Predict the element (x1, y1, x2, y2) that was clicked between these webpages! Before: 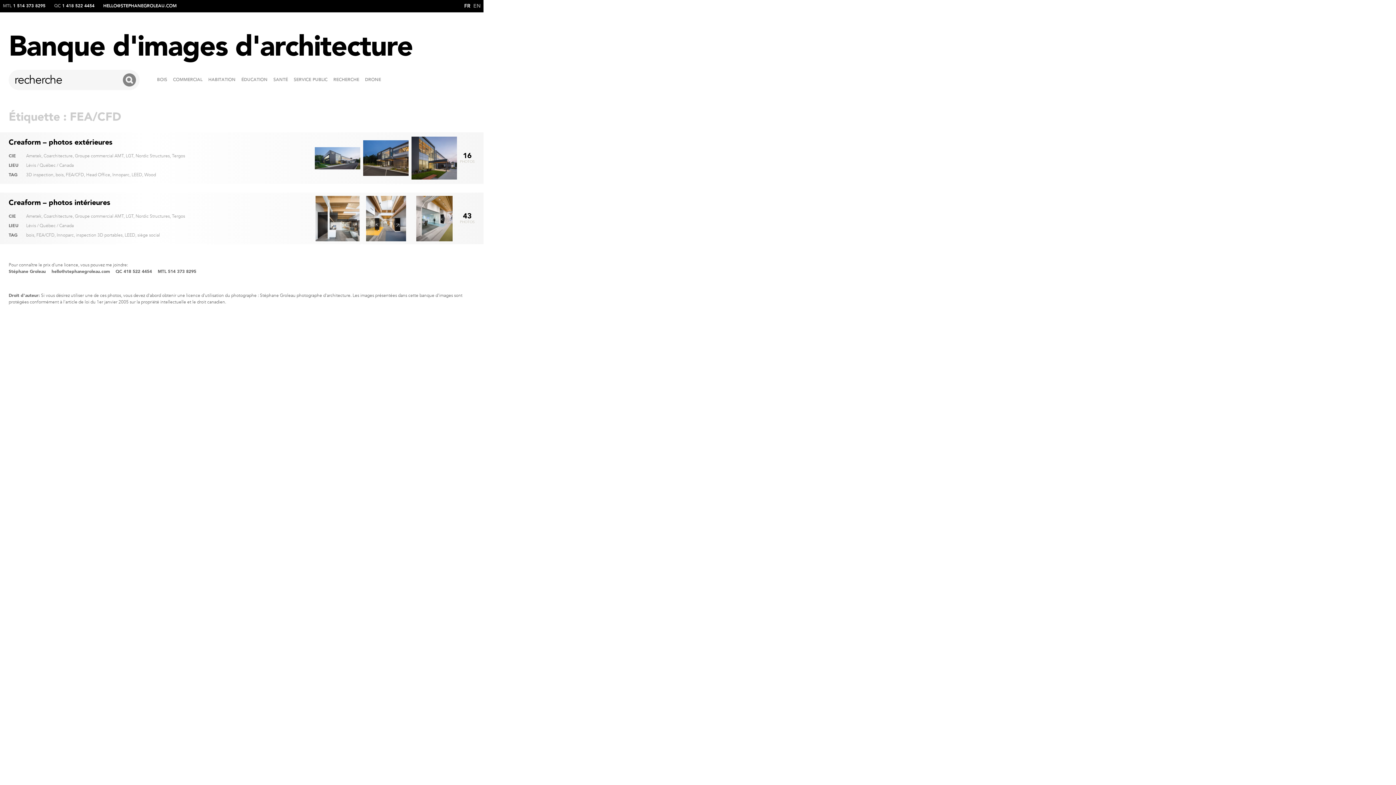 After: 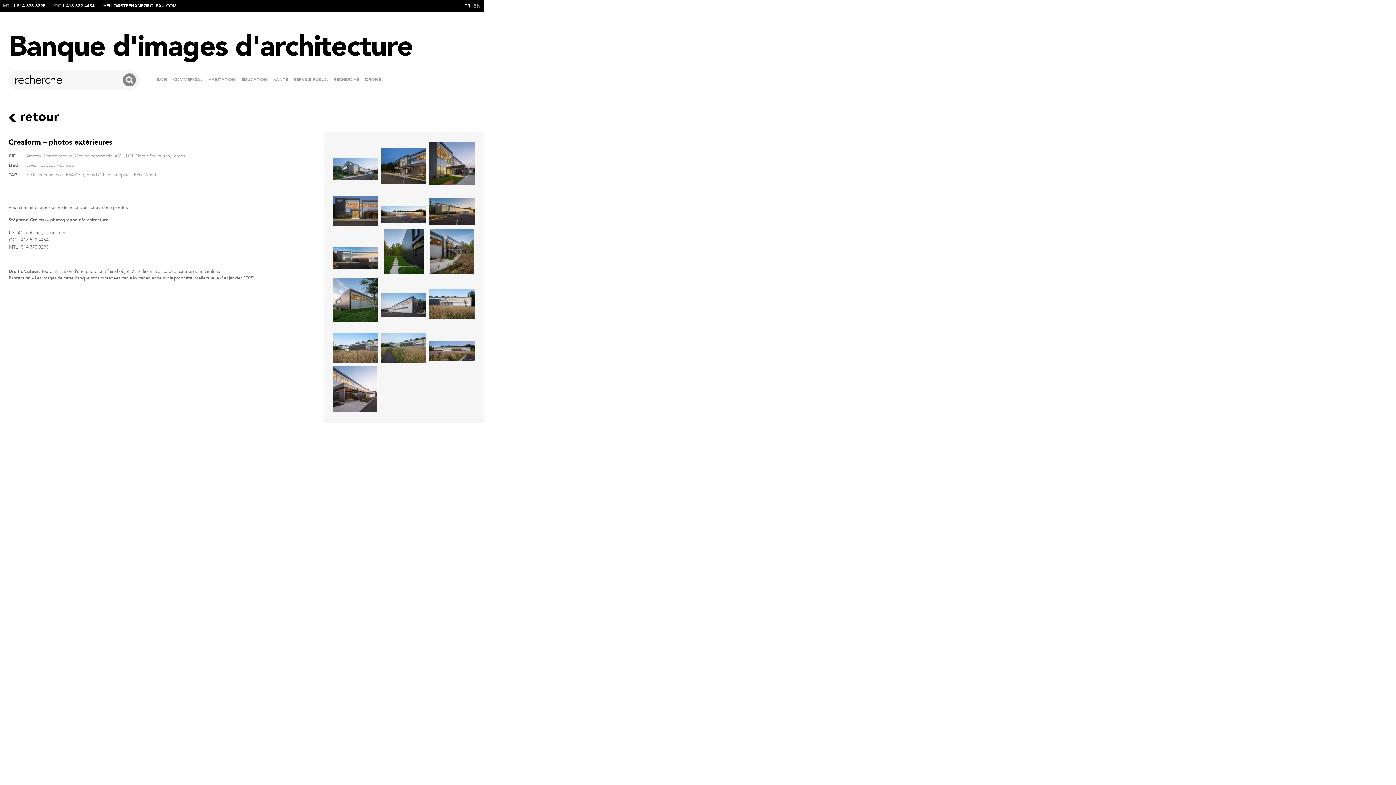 Action: bbox: (411, 136, 457, 179)